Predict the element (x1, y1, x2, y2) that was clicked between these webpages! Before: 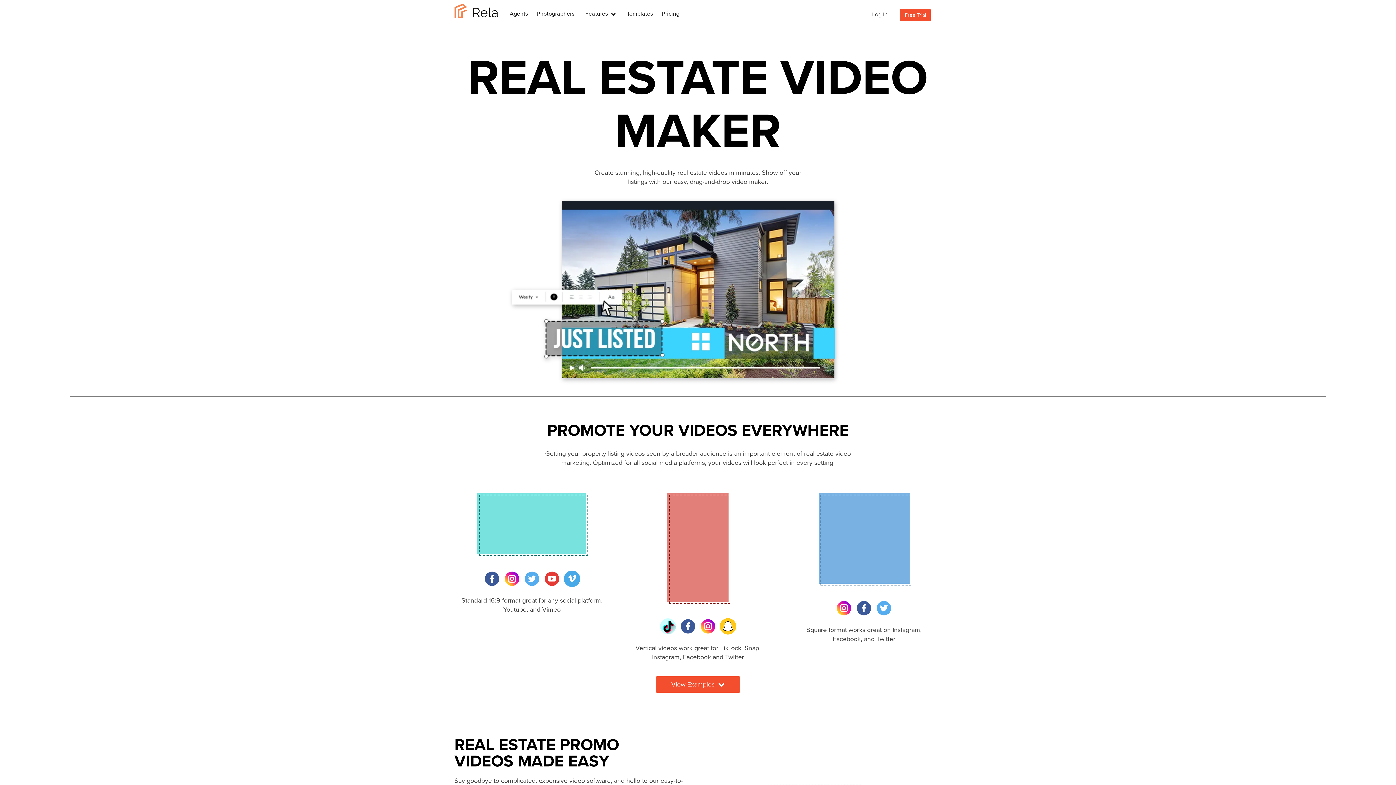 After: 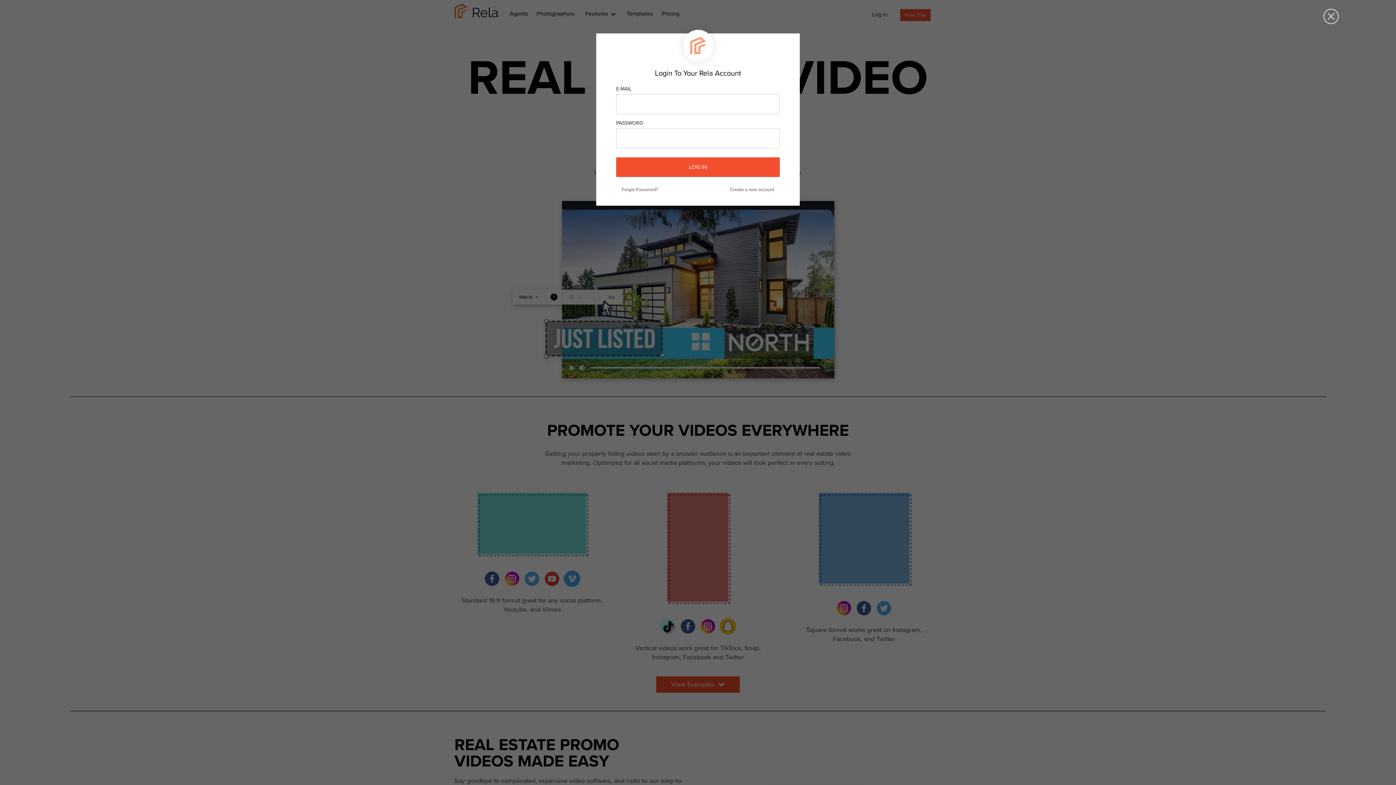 Action: bbox: (872, 1, 888, 27) label: Log In